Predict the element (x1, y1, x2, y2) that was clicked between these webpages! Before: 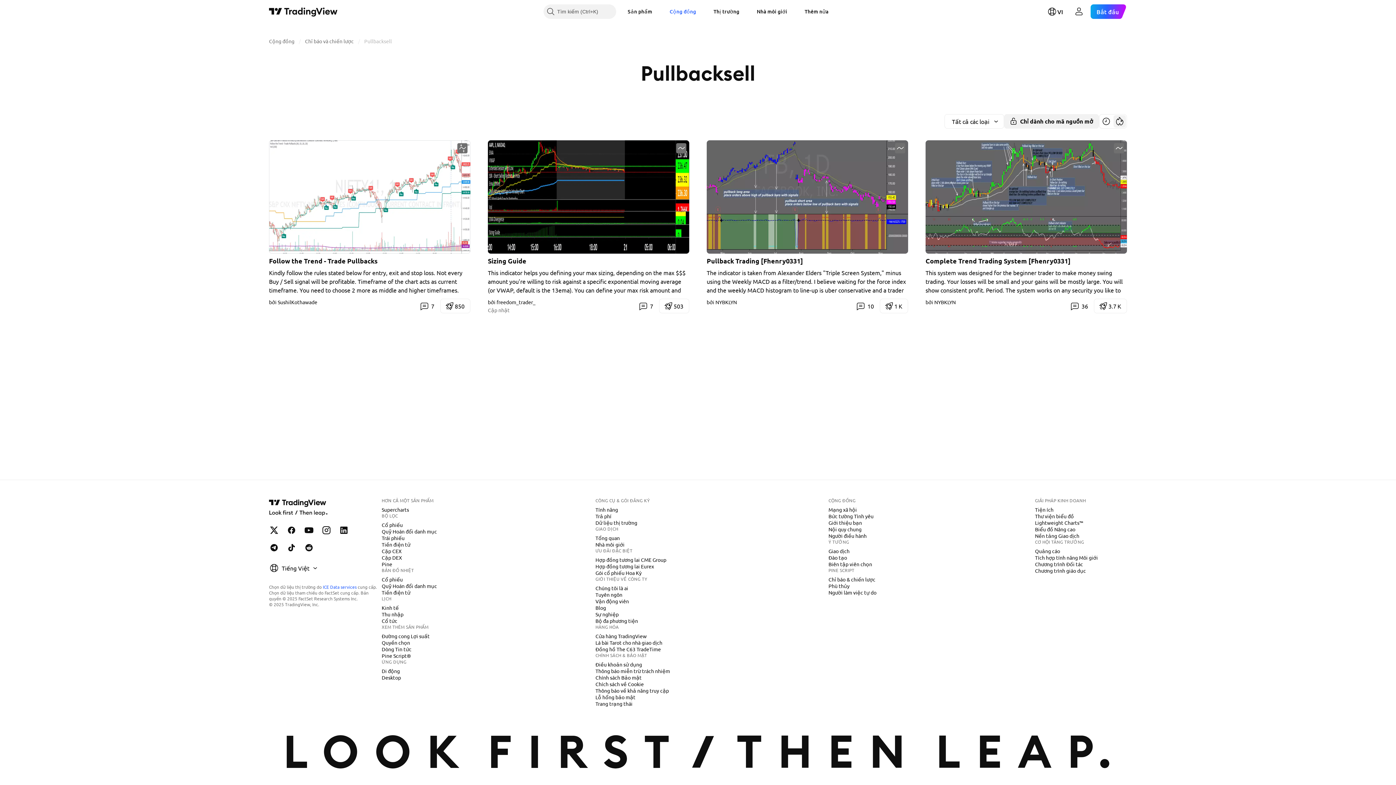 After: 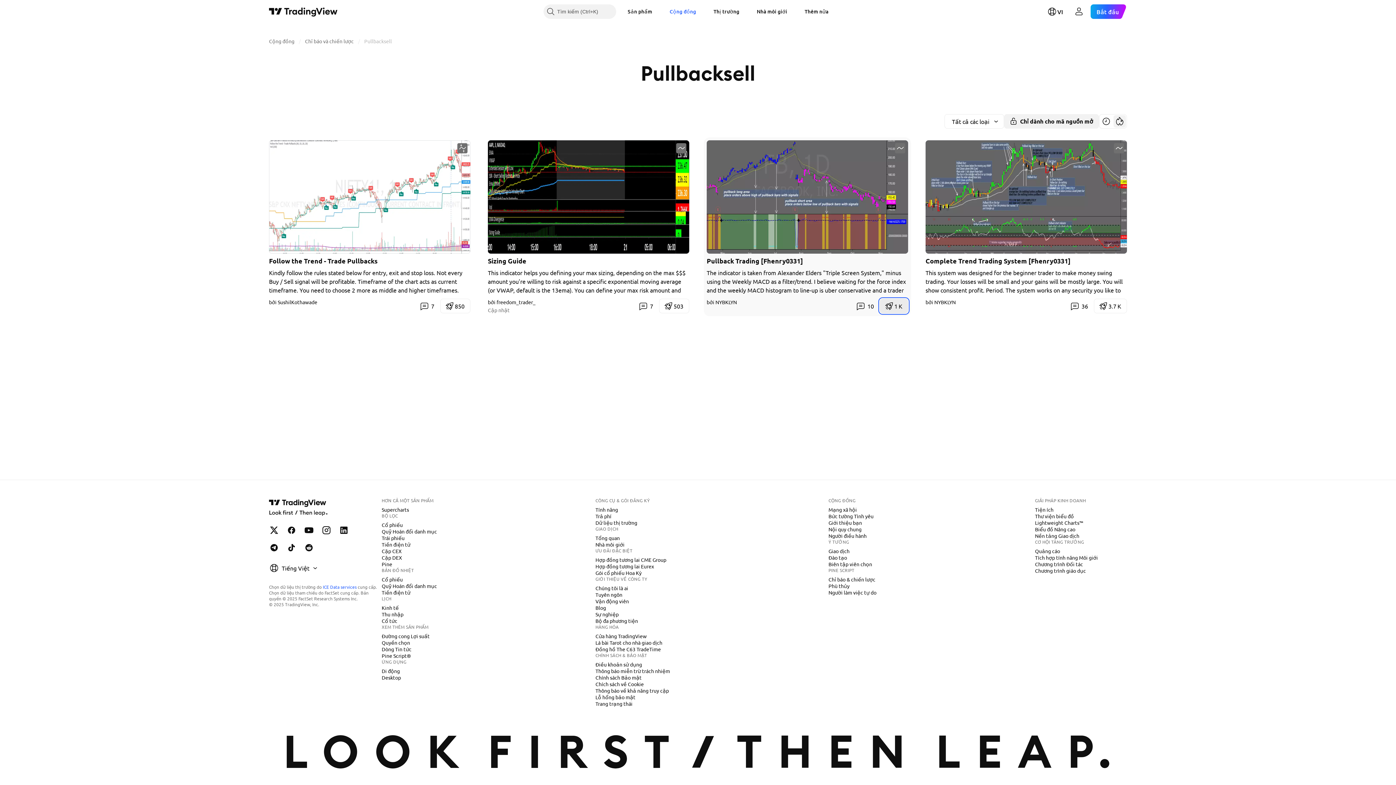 Action: bbox: (880, 298, 908, 313) label: 1 K